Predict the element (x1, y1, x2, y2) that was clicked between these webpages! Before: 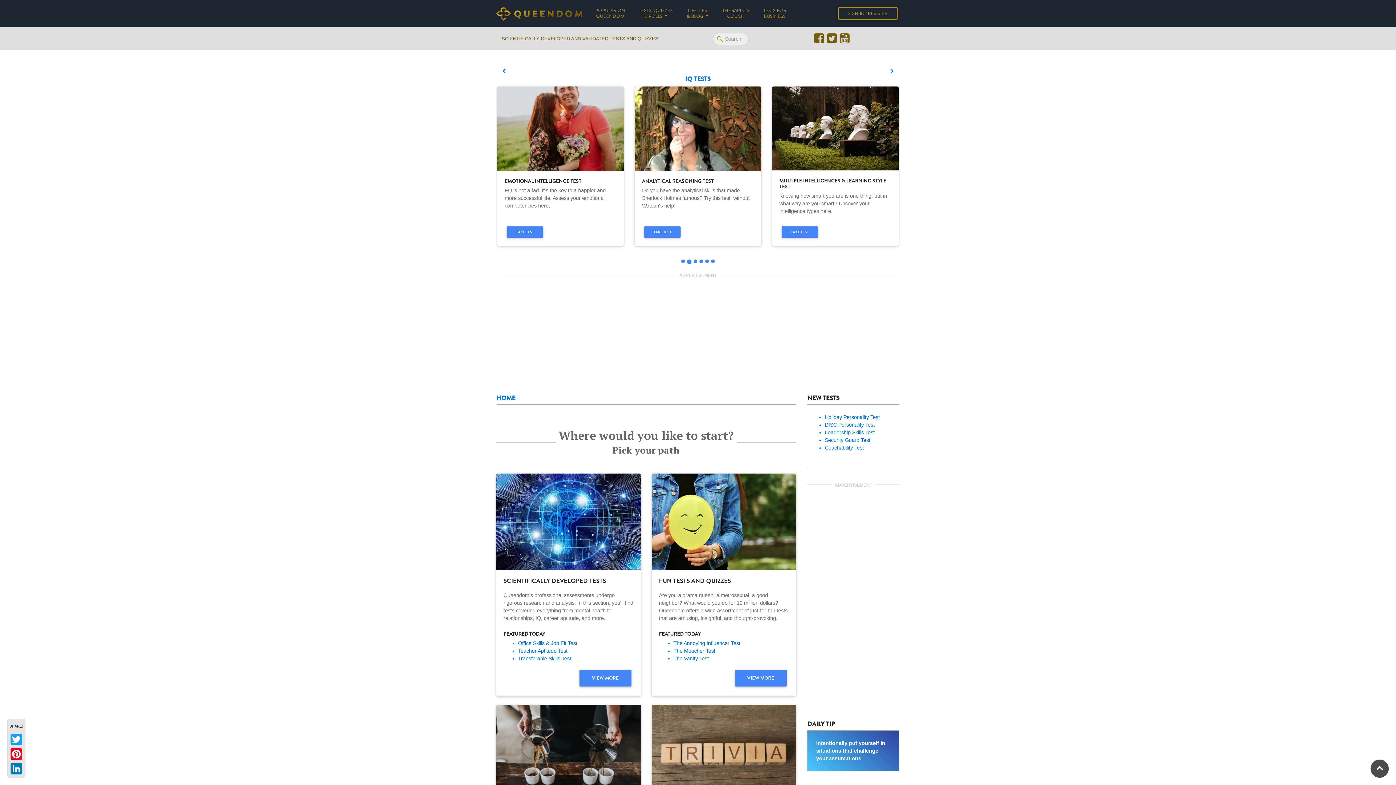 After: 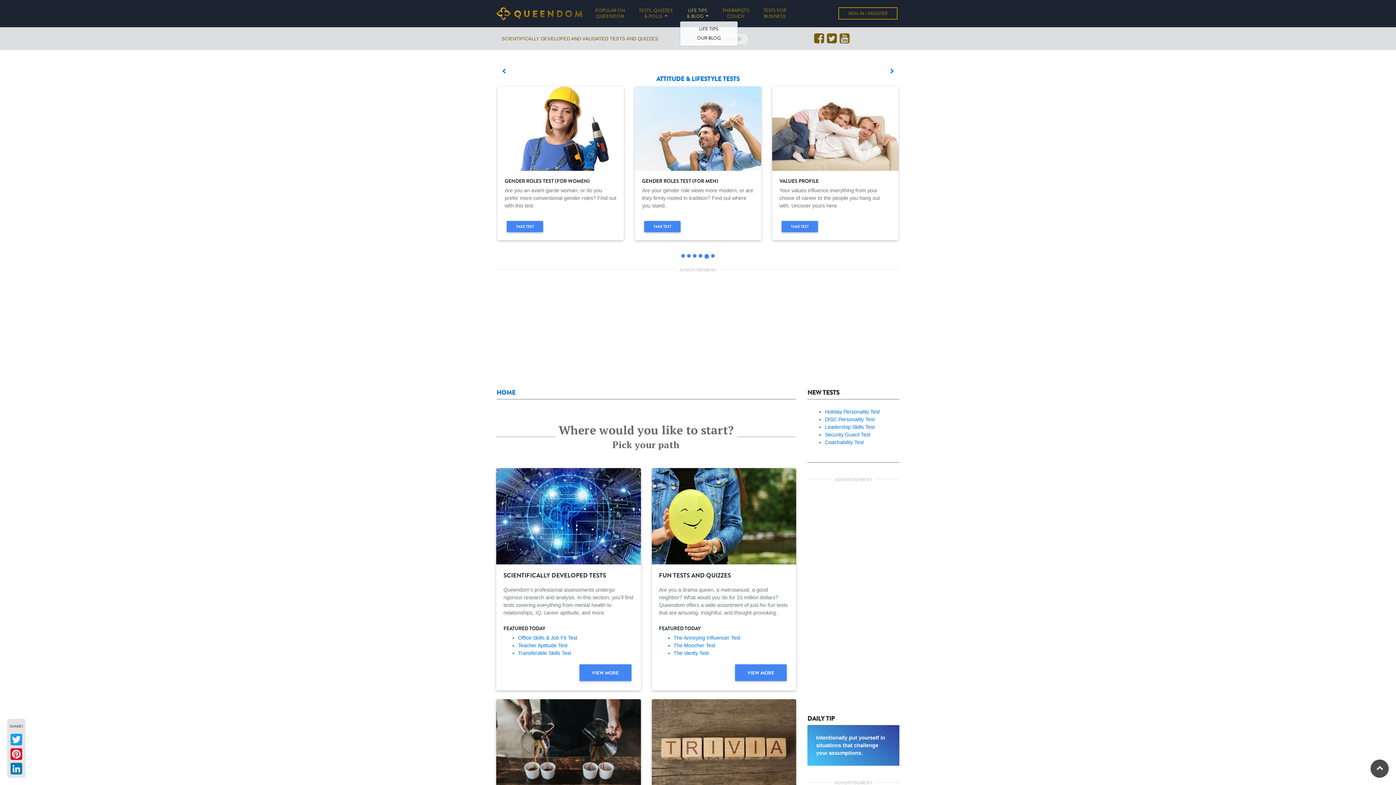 Action: label: LIFE TIPS
& BLOG  bbox: (679, 5, 715, 21)